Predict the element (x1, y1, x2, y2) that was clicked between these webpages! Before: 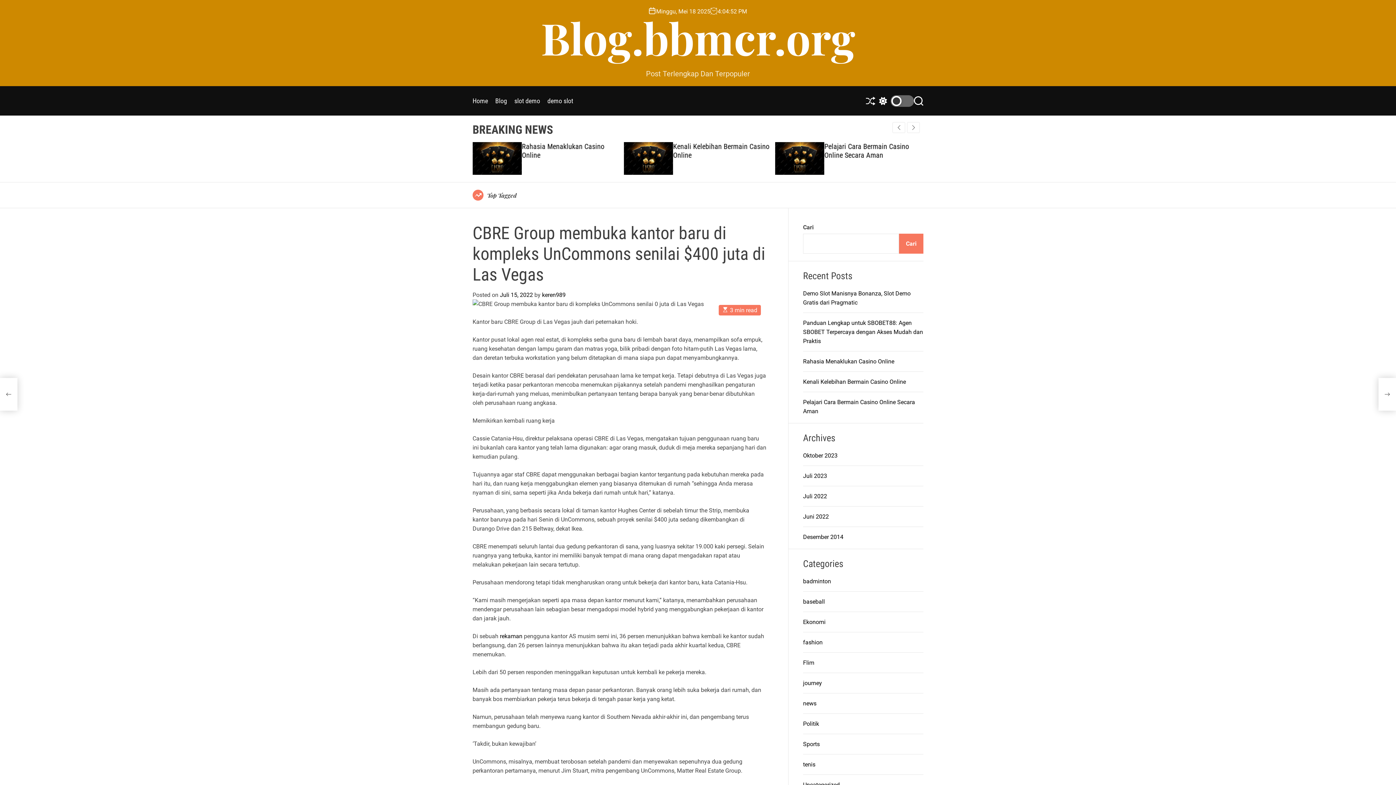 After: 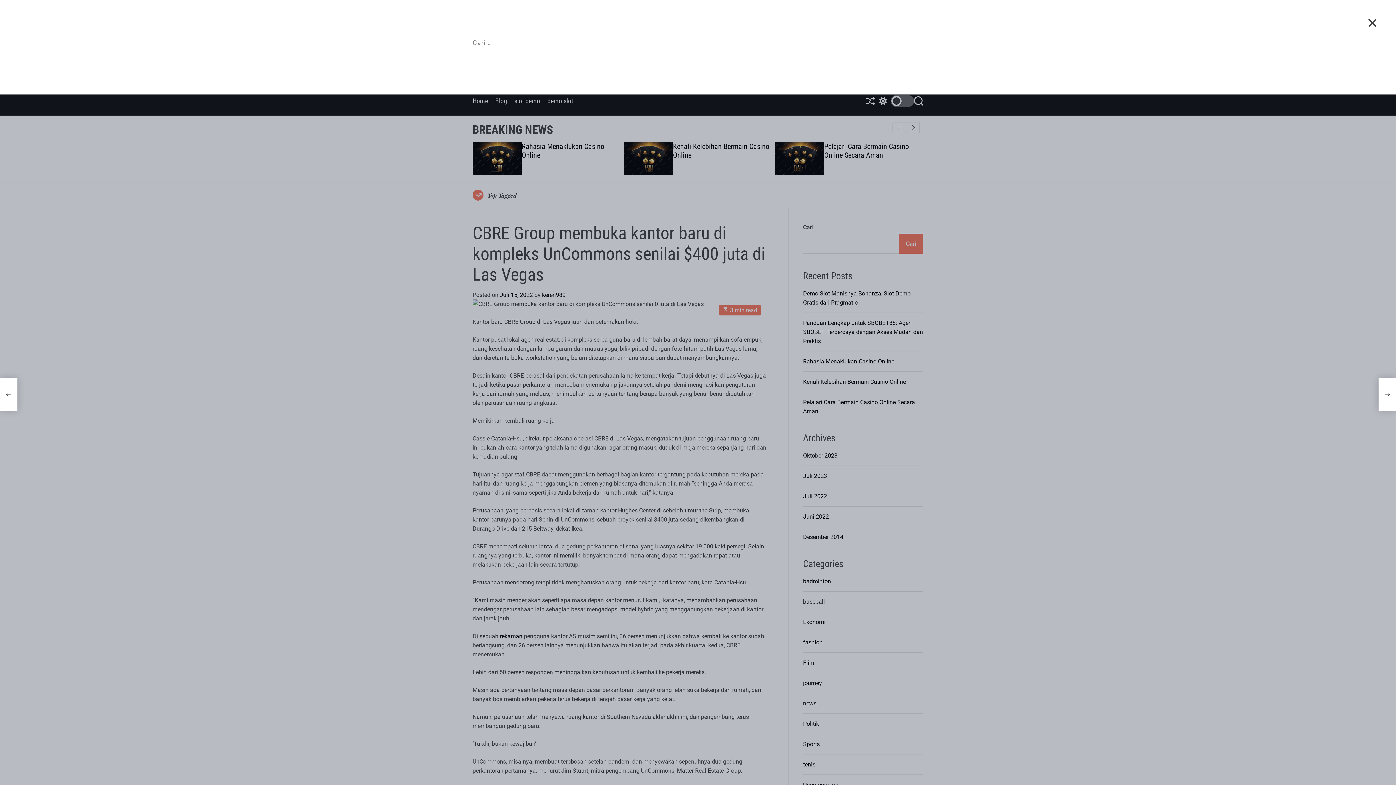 Action: label: Search bbox: (914, 95, 923, 106)